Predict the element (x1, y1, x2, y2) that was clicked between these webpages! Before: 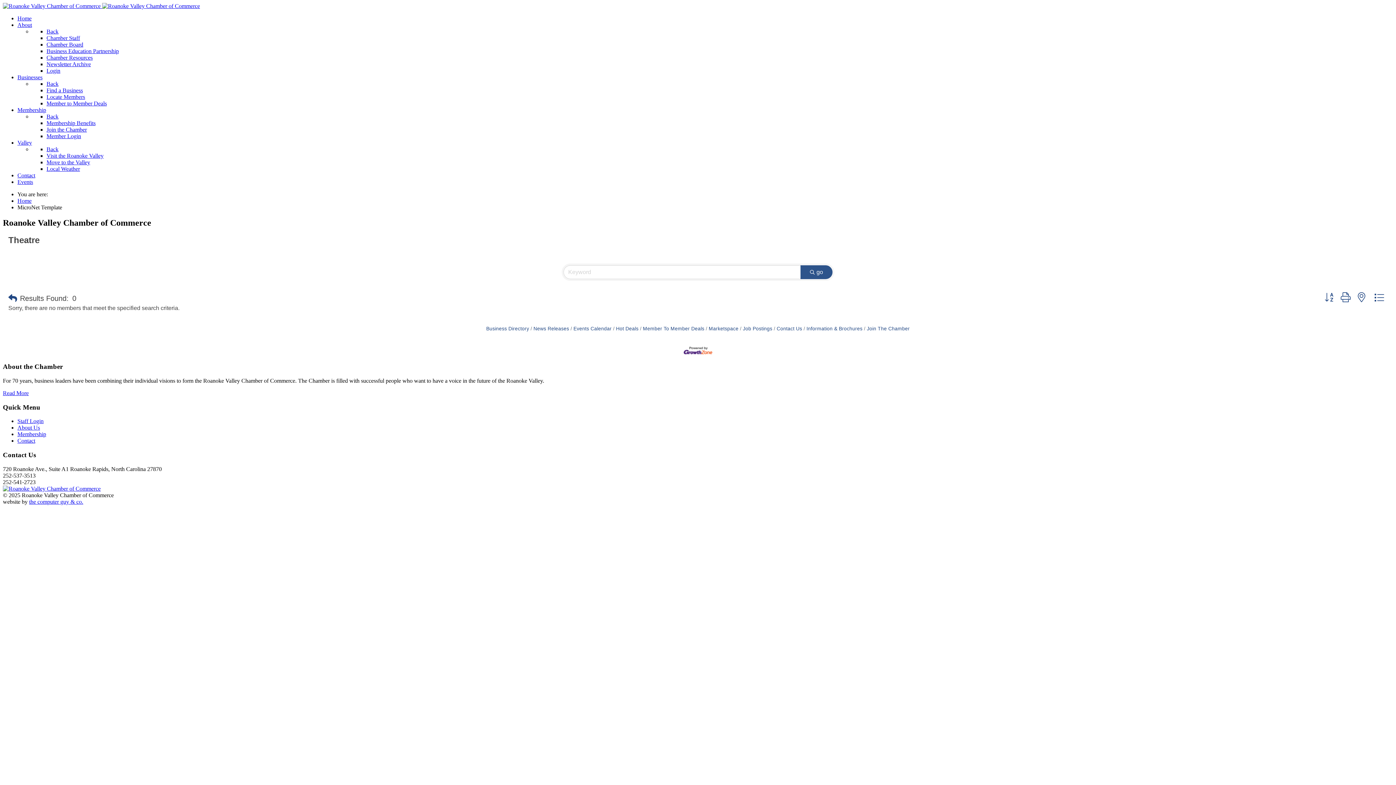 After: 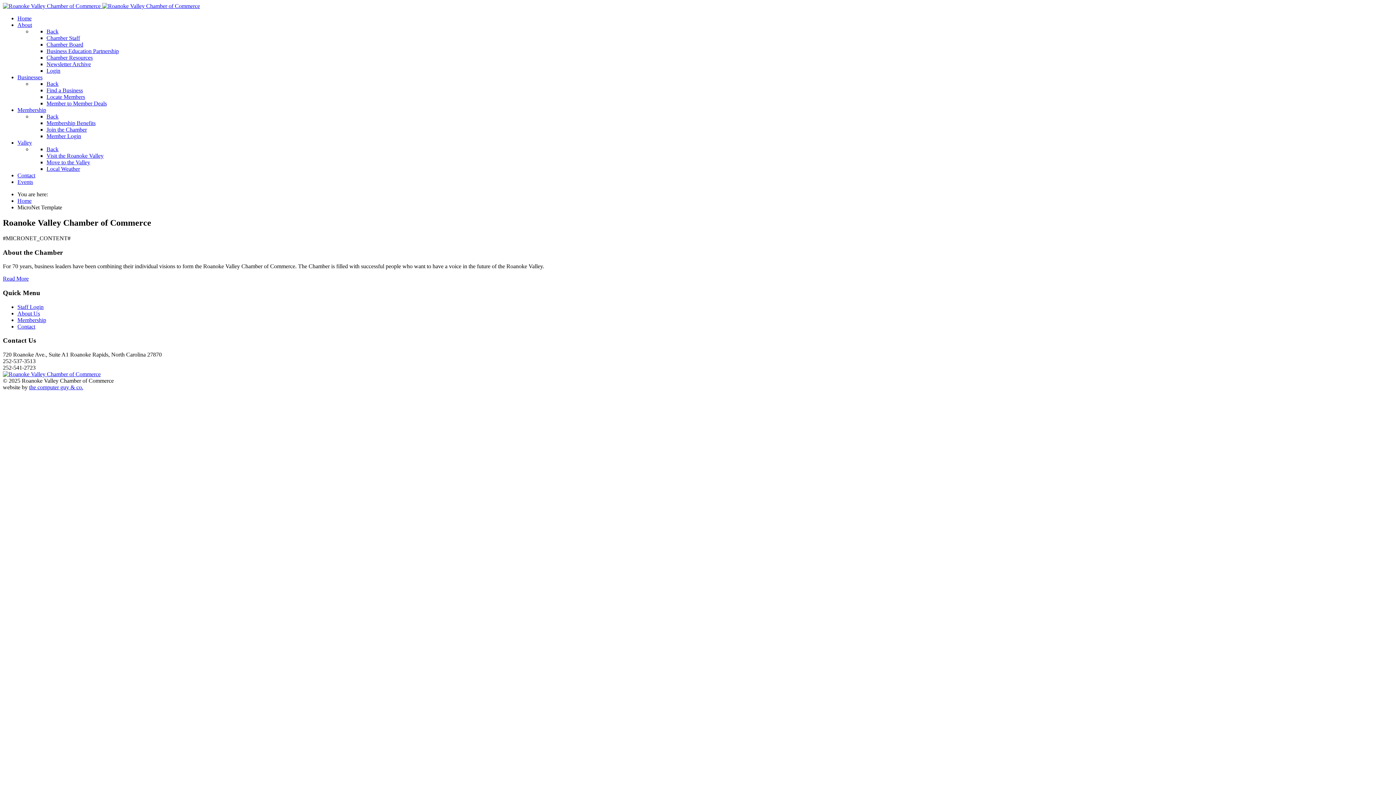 Action: bbox: (46, 80, 58, 86) label: Back